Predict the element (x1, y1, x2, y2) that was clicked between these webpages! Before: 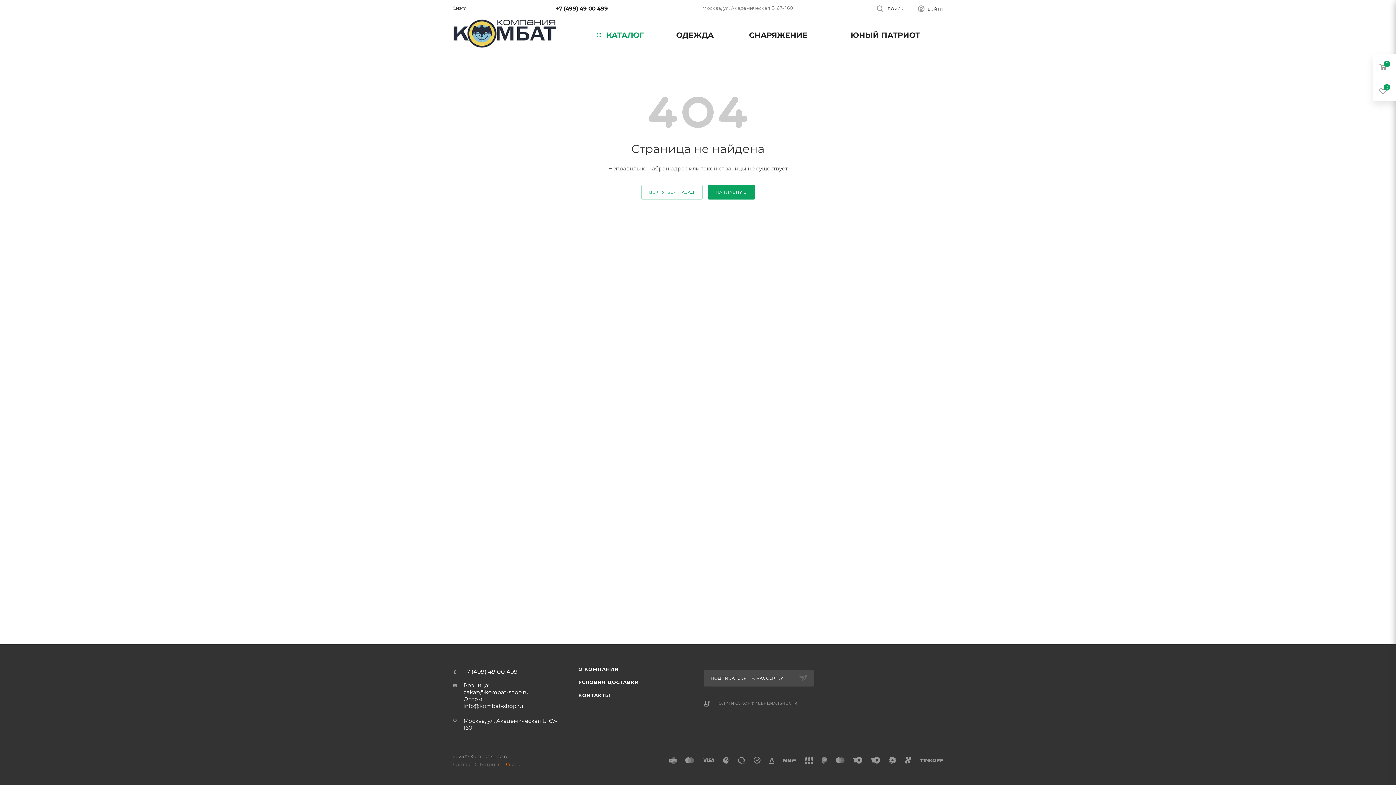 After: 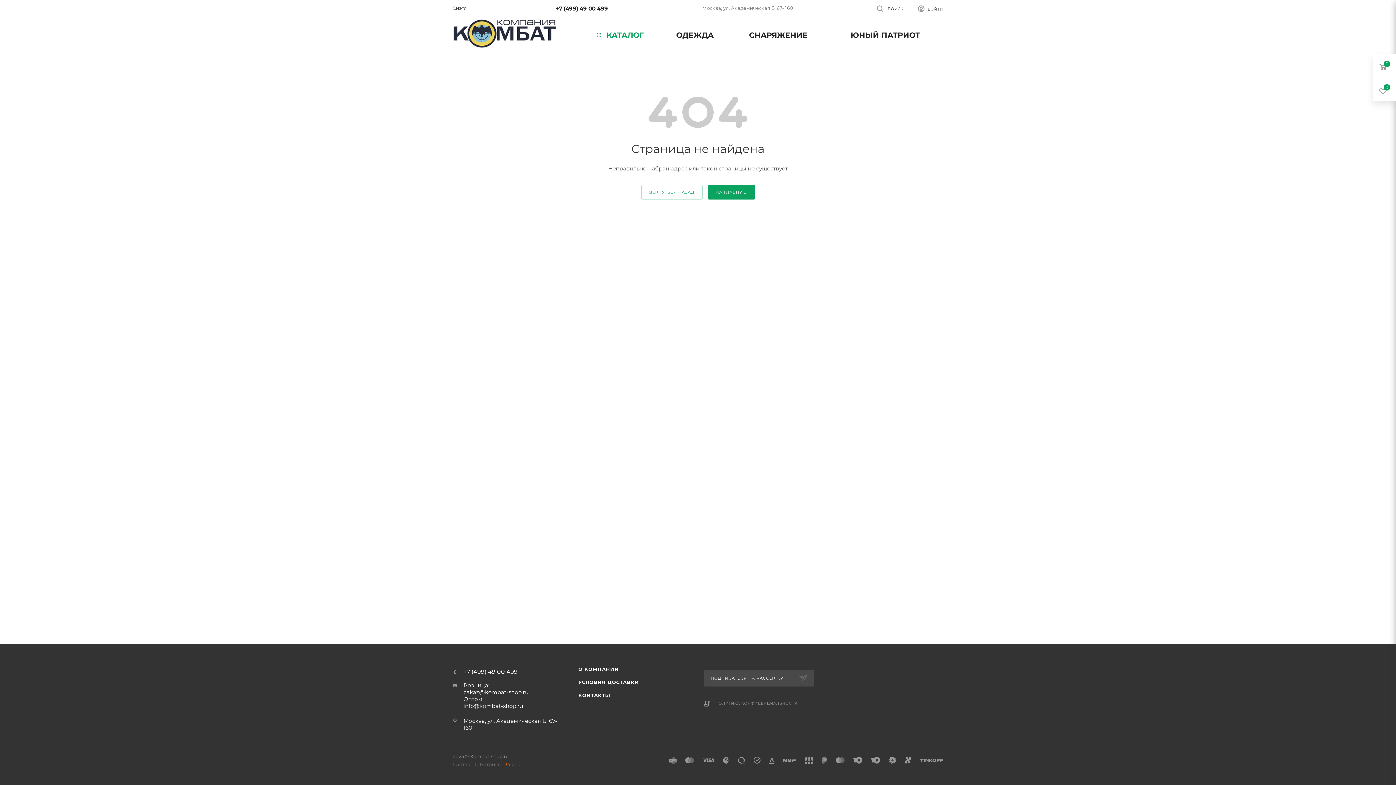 Action: label: +7 (499) 49 00 499 bbox: (555, 4, 608, 11)